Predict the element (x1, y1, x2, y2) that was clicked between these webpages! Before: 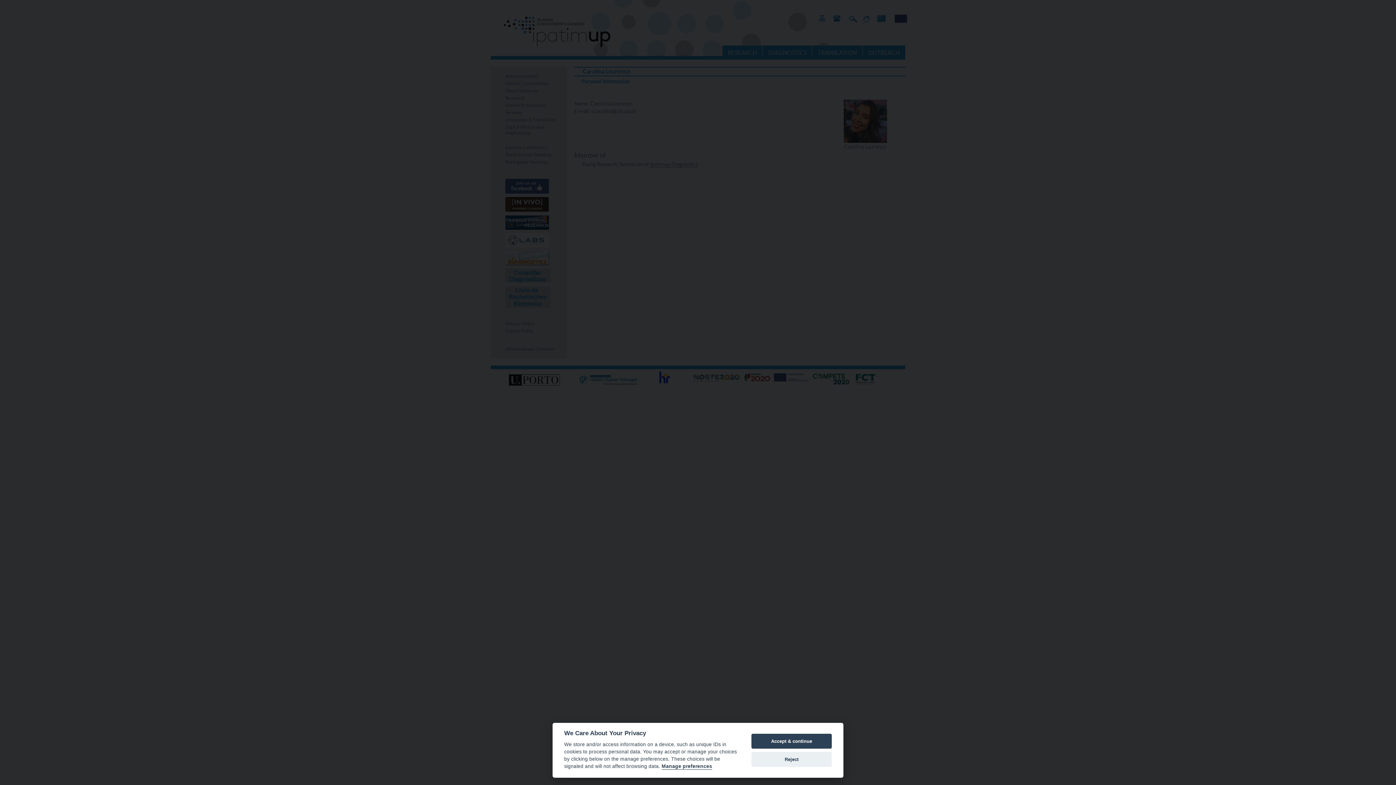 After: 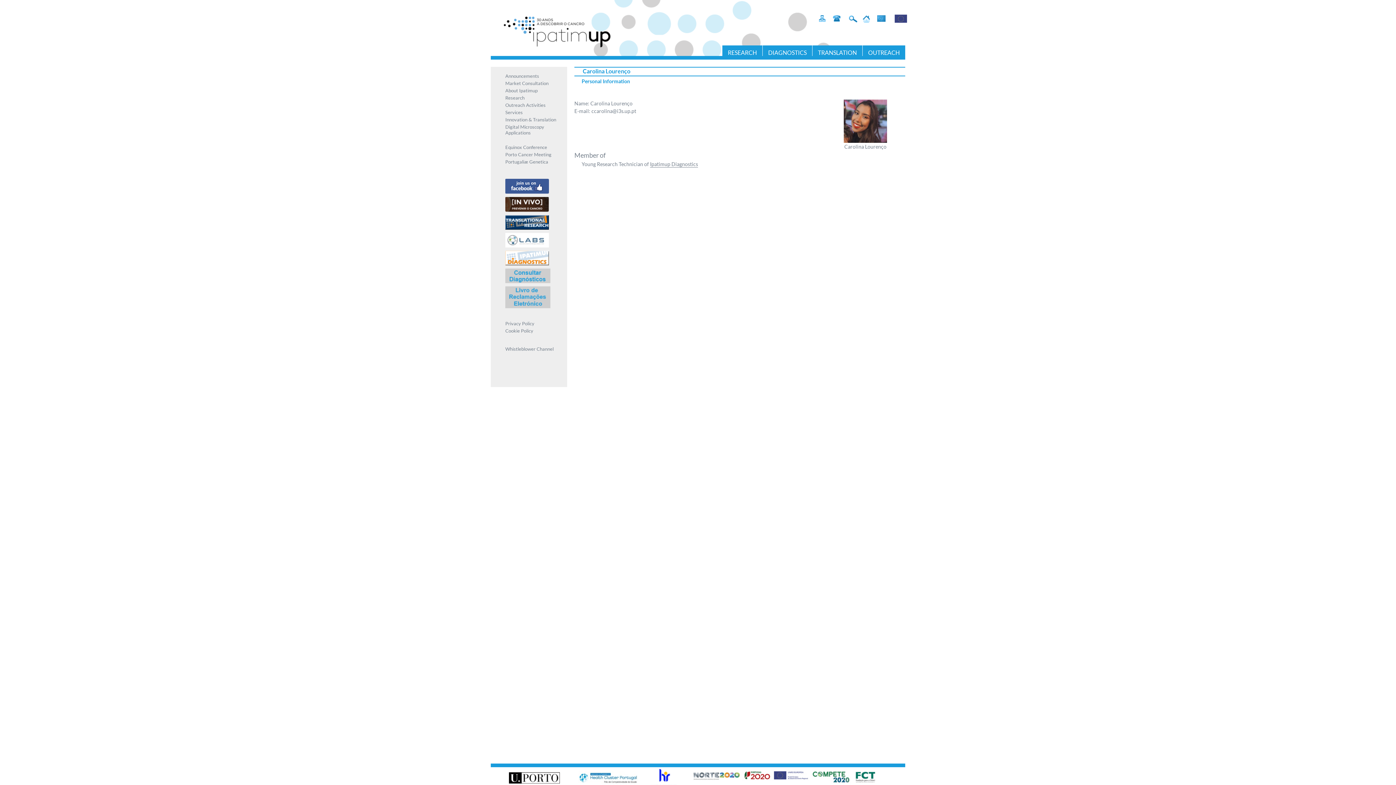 Action: bbox: (751, 752, 832, 767) label: Reject